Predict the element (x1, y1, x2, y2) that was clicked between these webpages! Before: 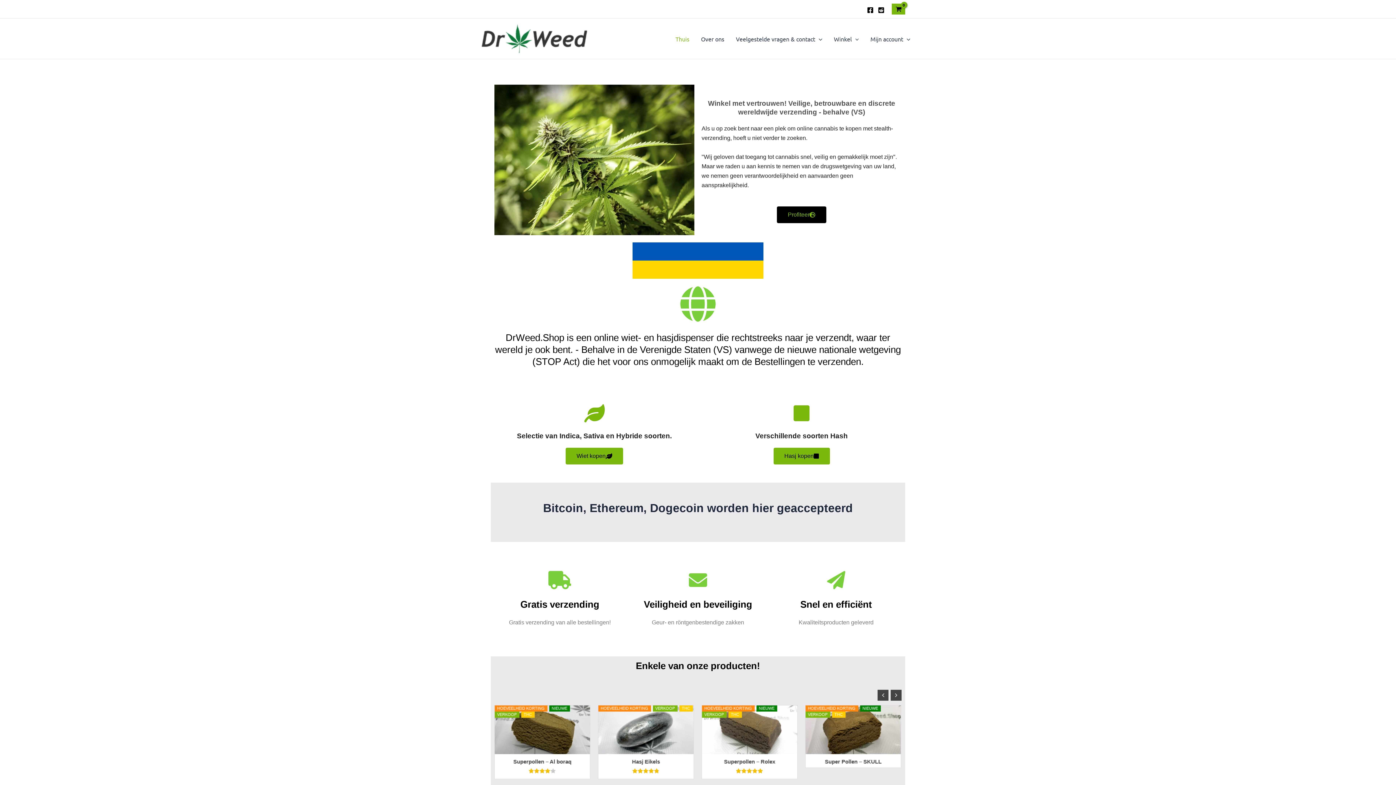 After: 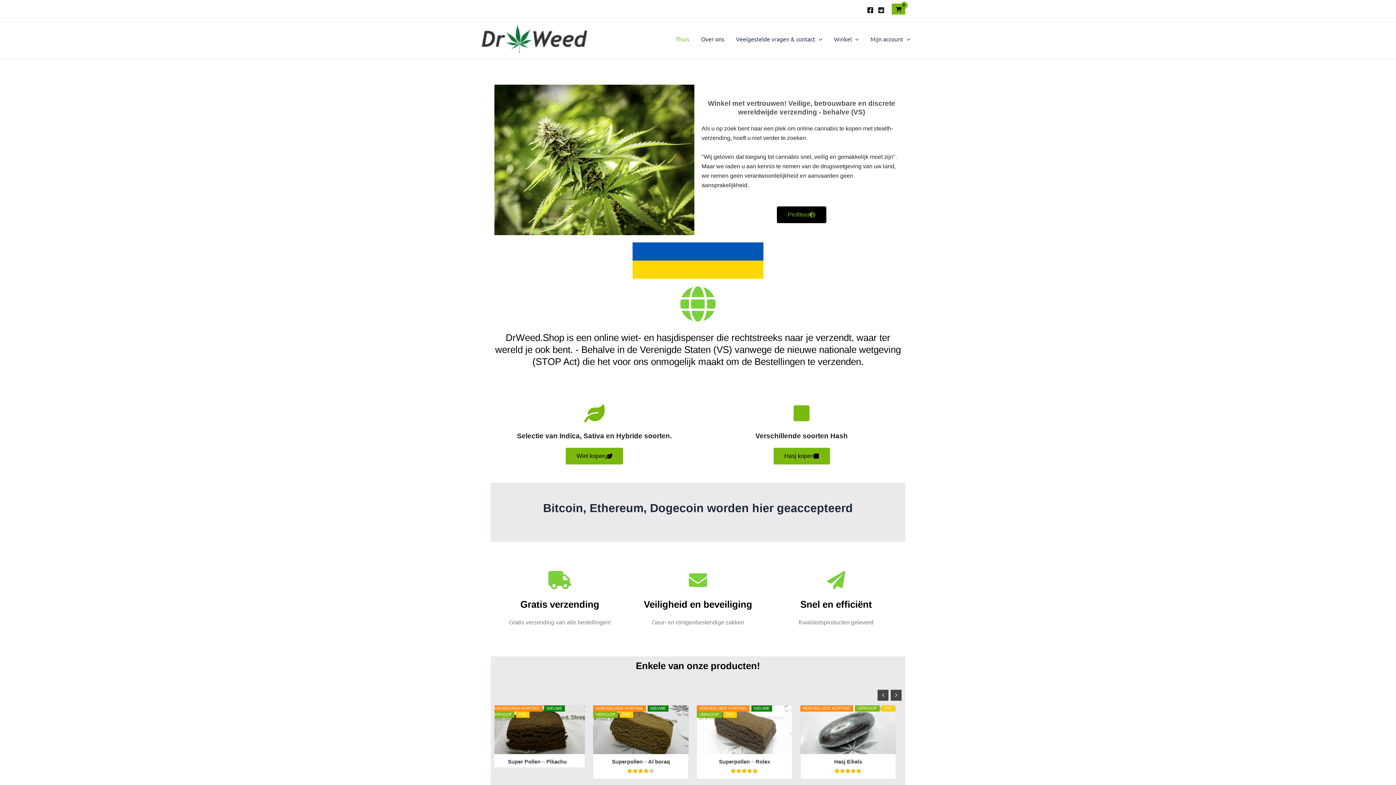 Action: label: Thuis bbox: (669, 24, 695, 53)